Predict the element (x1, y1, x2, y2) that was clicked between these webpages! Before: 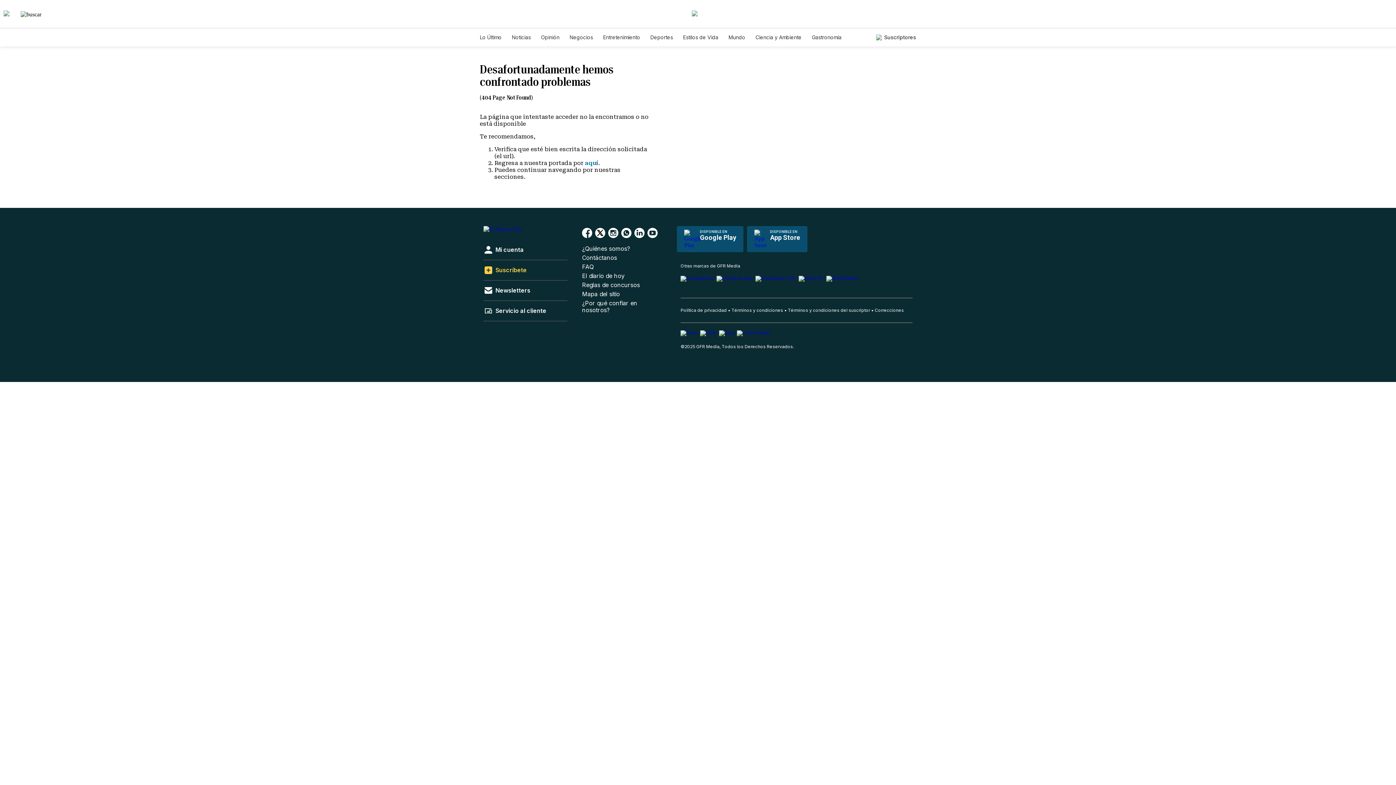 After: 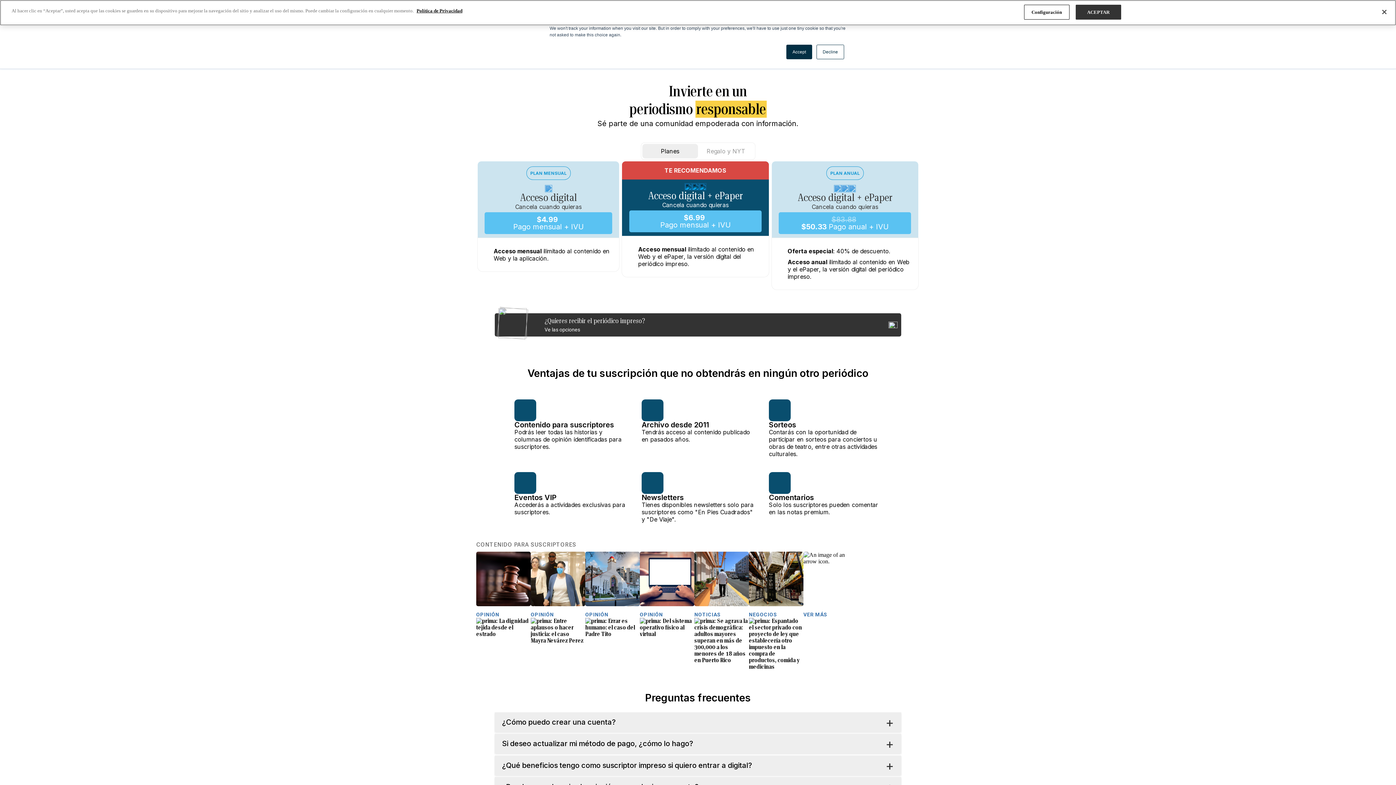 Action: label: Suscríbete bbox: (483, 260, 567, 280)